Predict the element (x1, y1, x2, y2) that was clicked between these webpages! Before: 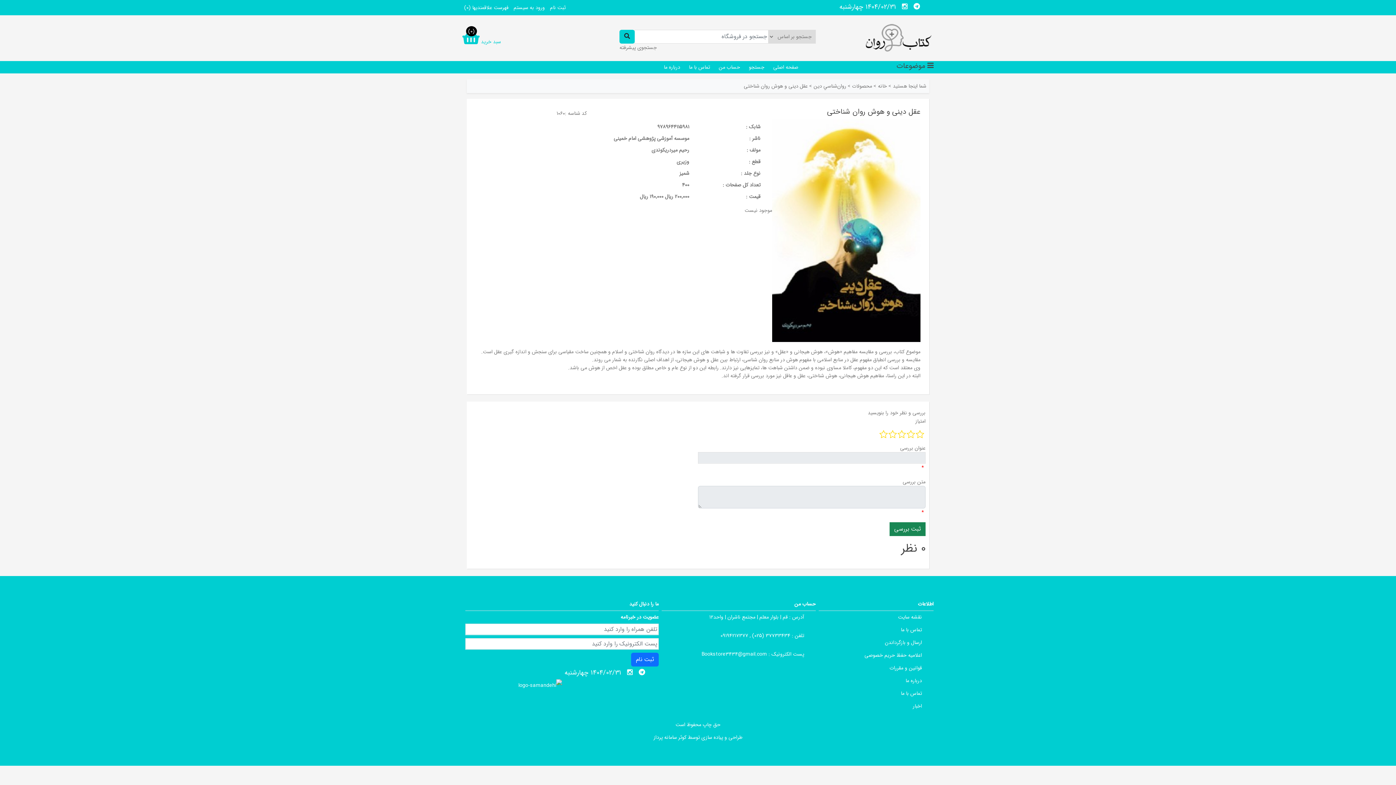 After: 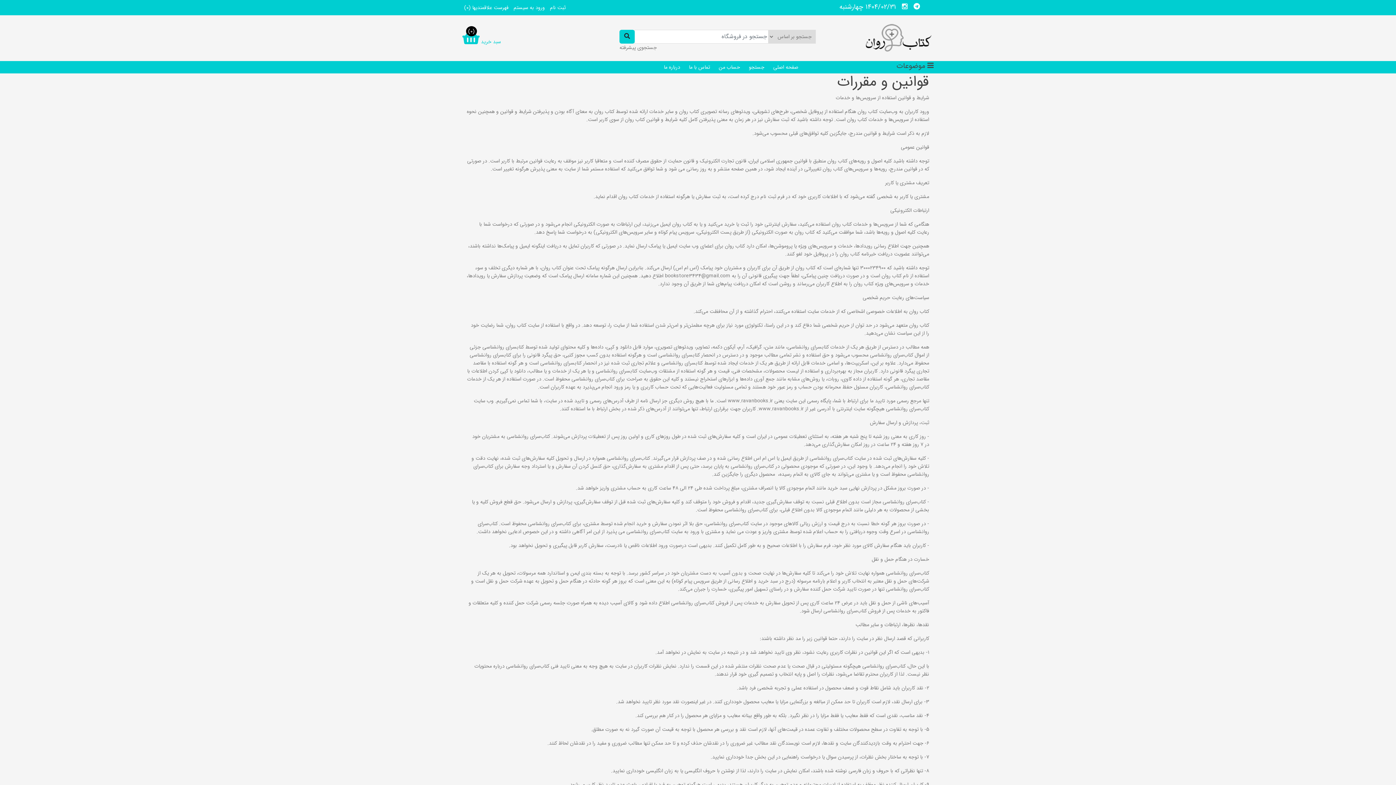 Action: label: قوانین و مقررات bbox: (889, 664, 922, 672)